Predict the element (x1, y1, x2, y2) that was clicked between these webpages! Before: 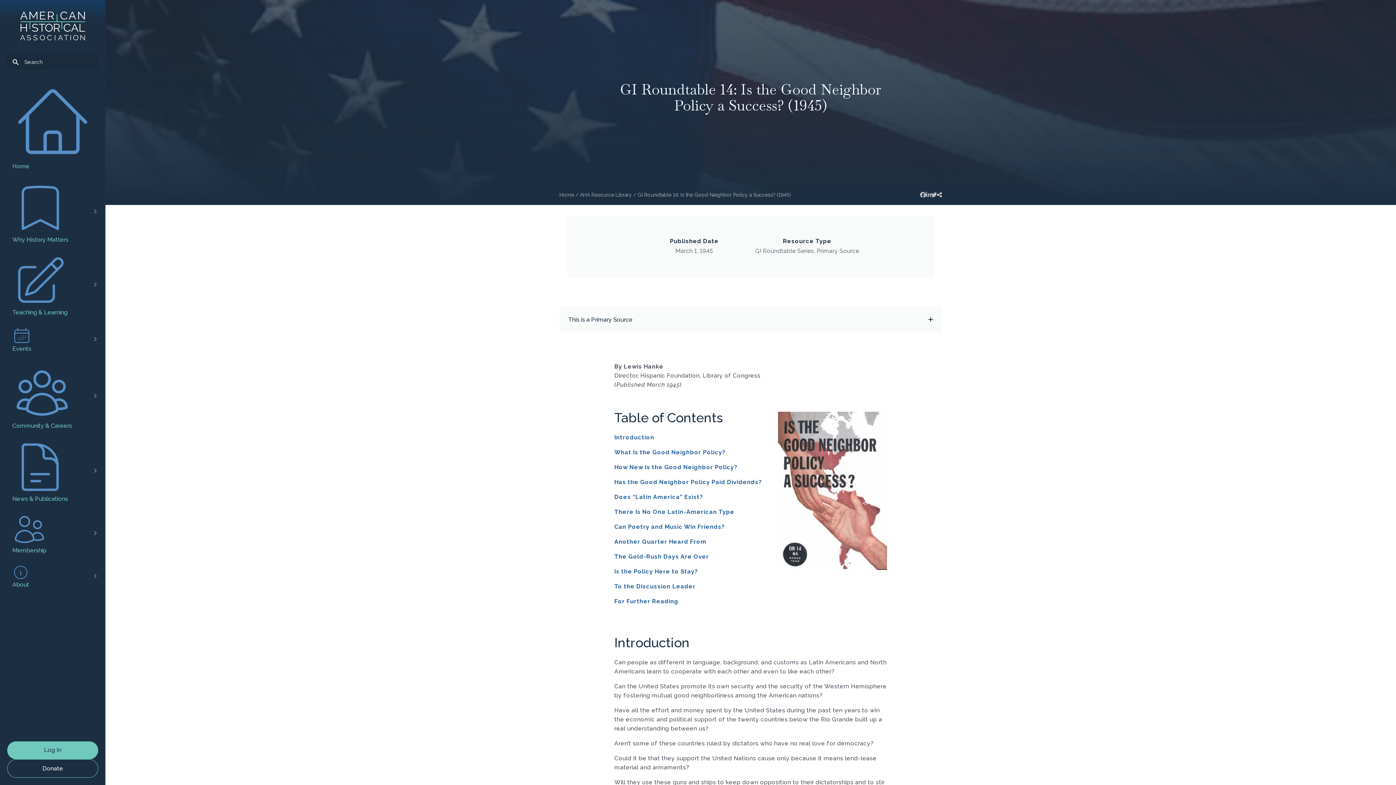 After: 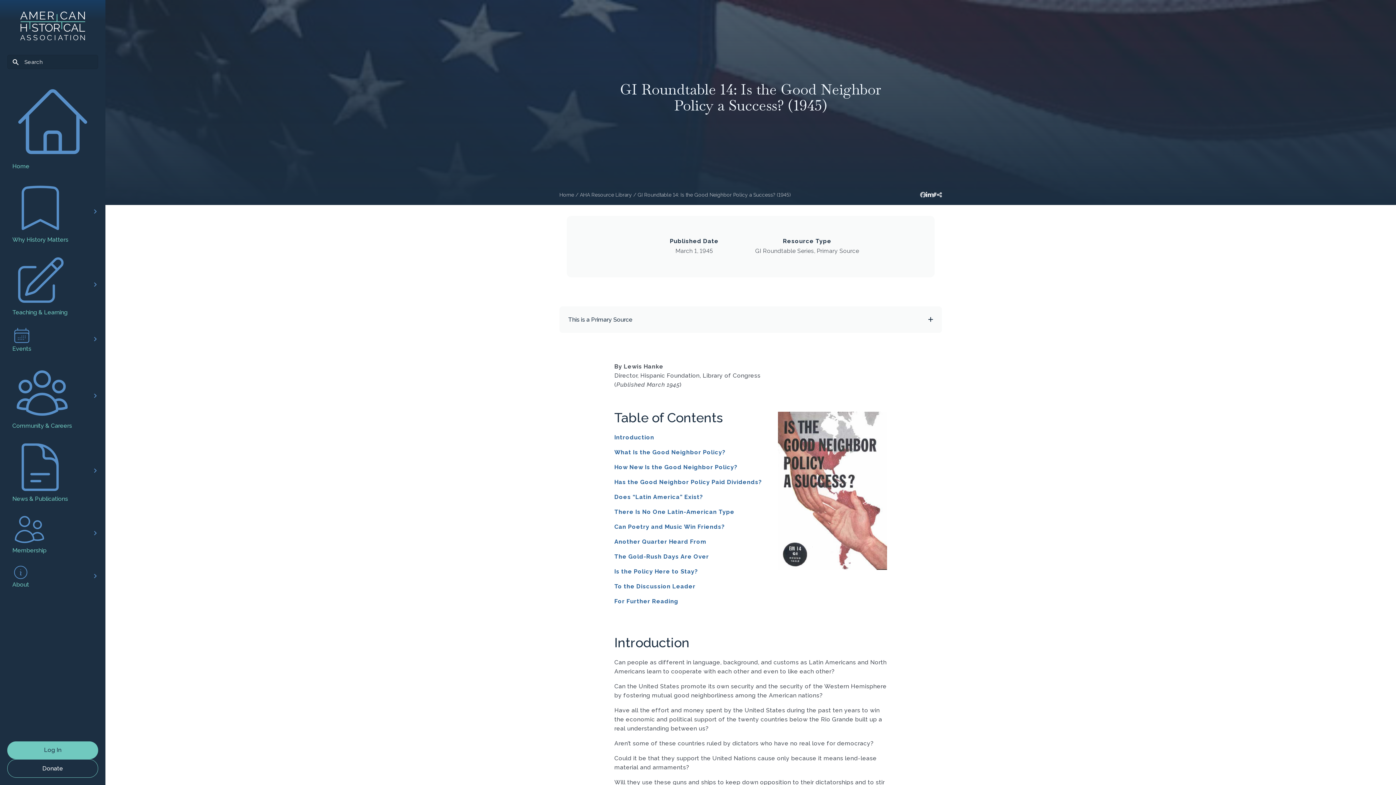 Action: bbox: (926, 191, 931, 198)